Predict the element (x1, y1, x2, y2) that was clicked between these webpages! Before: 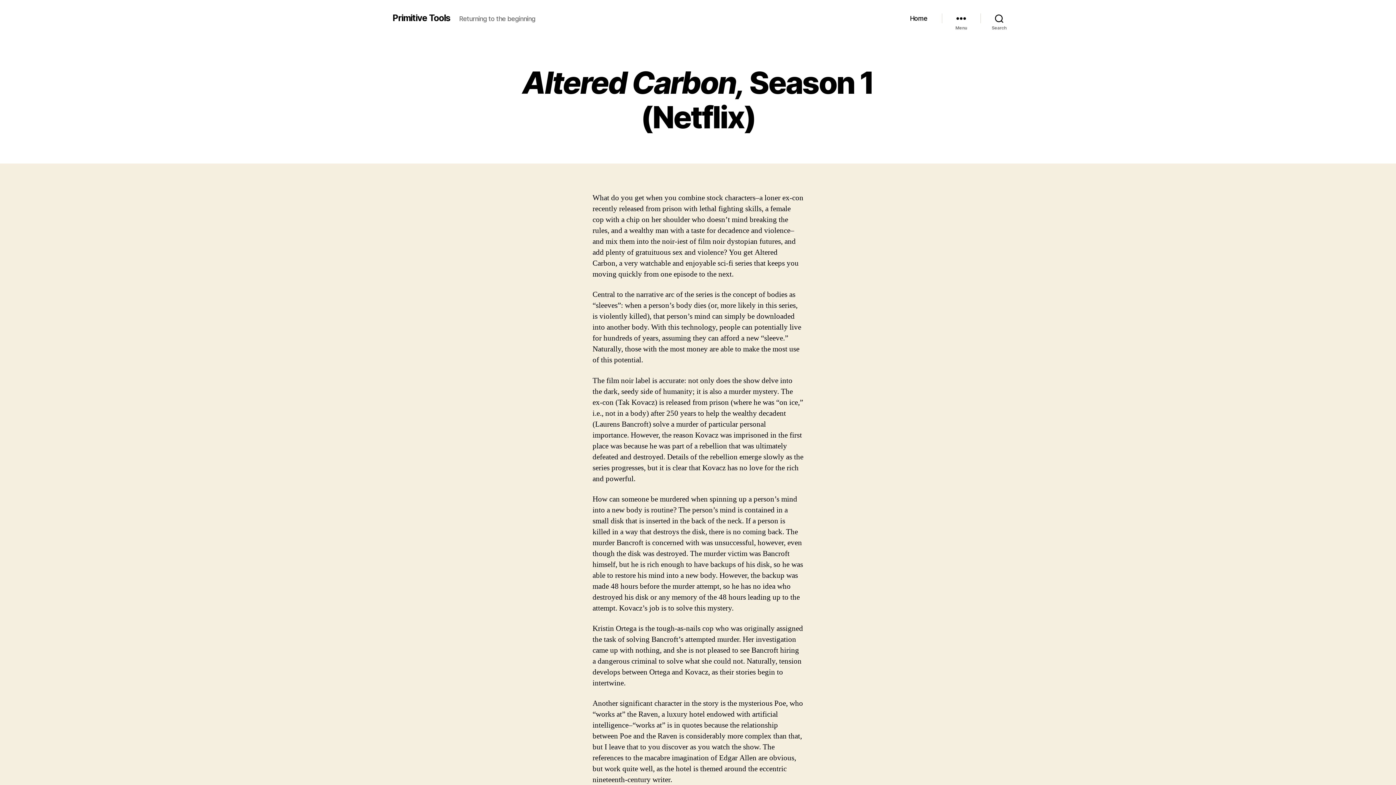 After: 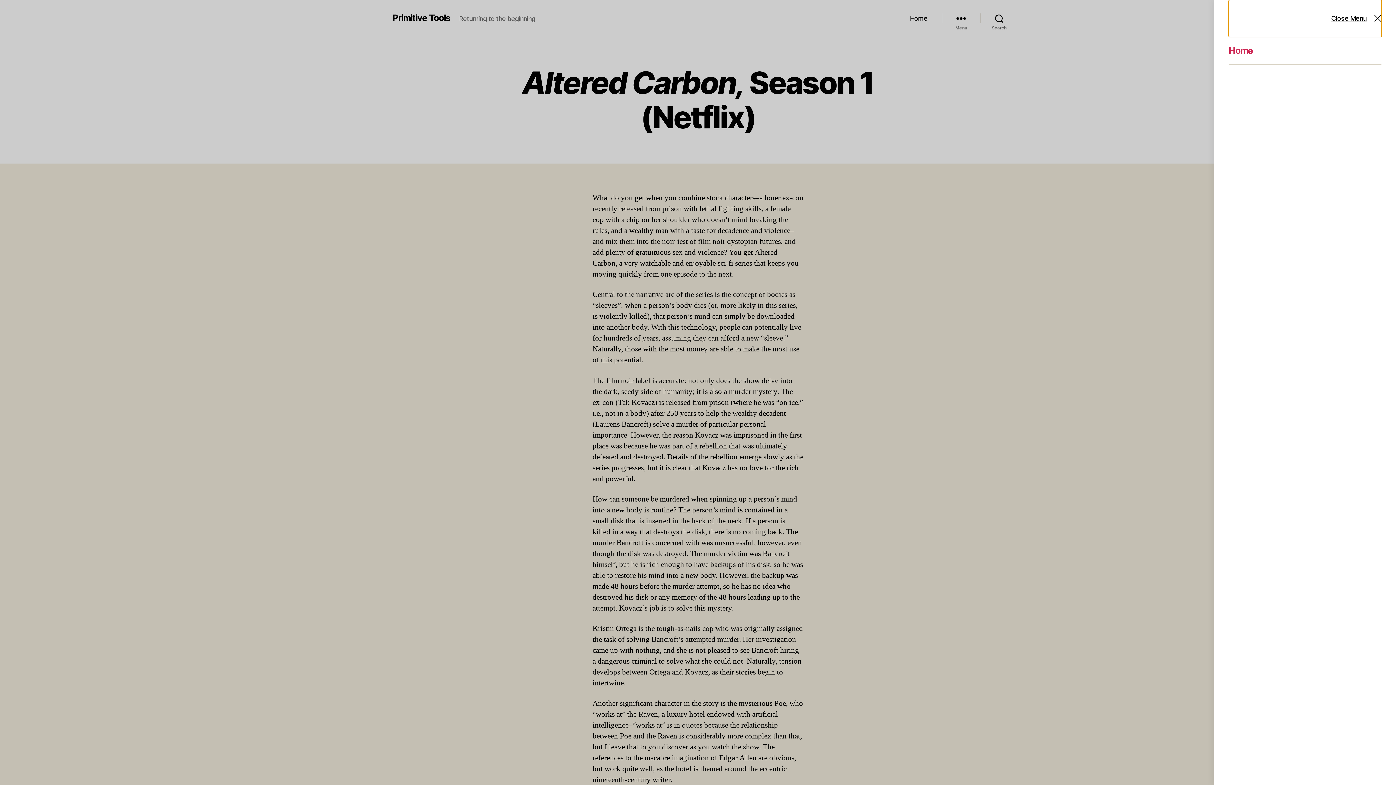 Action: label: Menu bbox: (942, 10, 980, 26)